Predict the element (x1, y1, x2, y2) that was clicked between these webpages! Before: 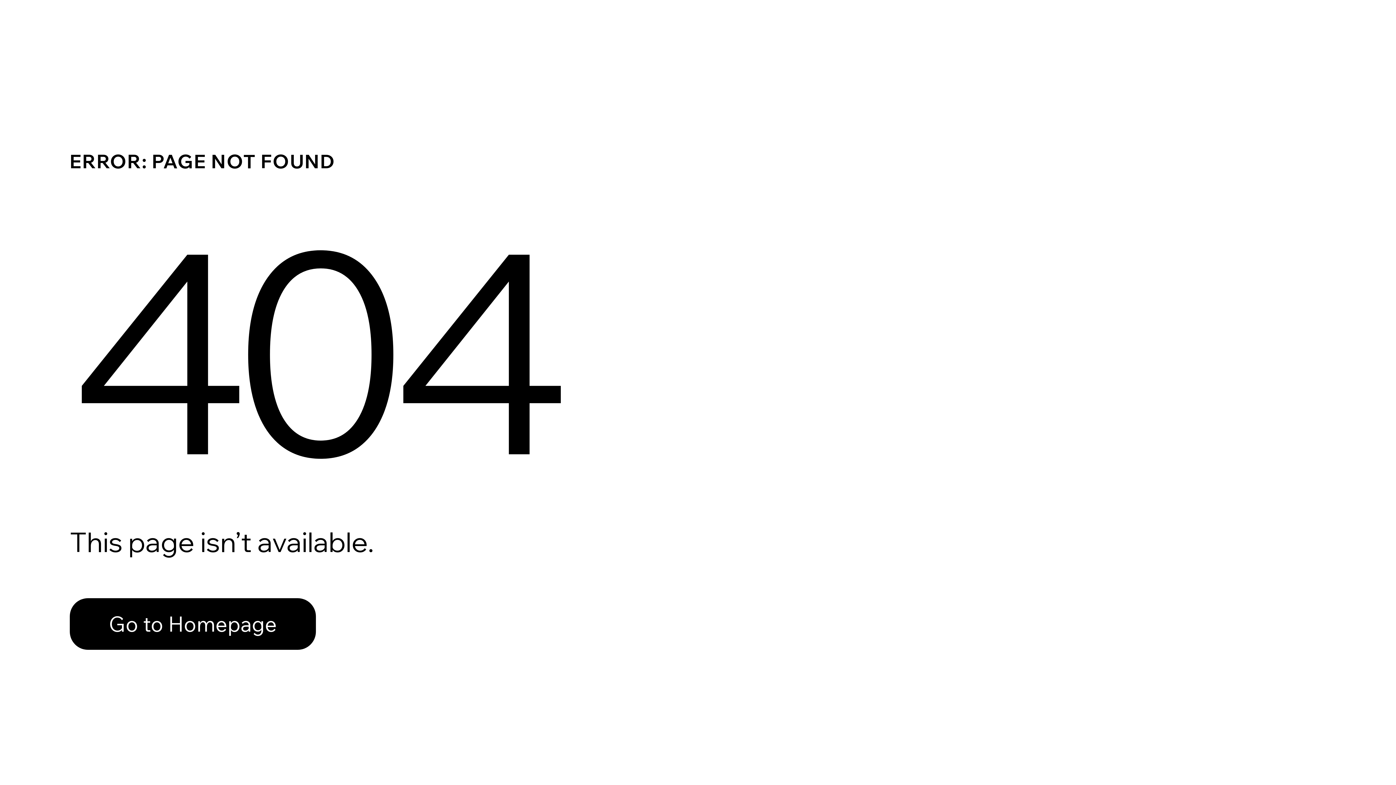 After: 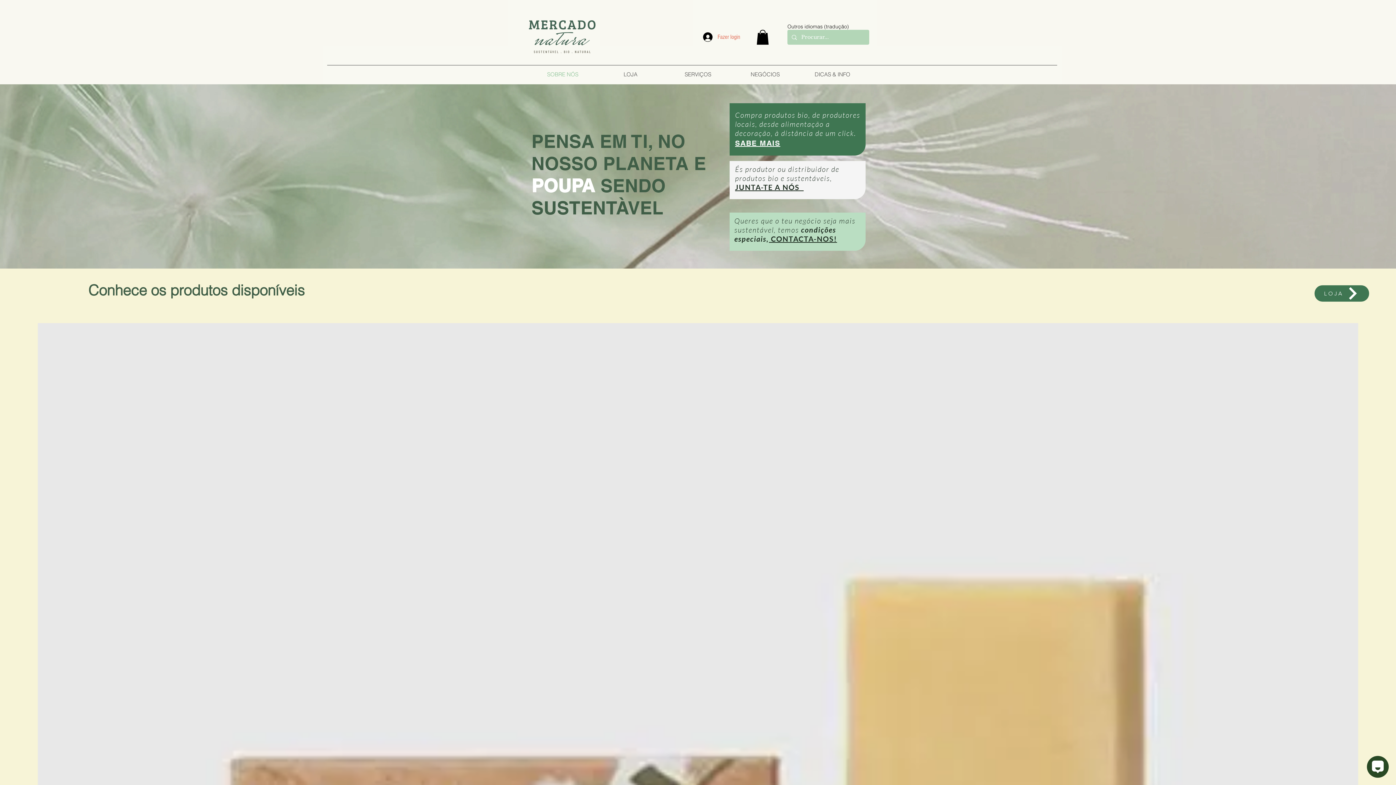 Action: label: Go to Homepage bbox: (69, 582, 768, 659)